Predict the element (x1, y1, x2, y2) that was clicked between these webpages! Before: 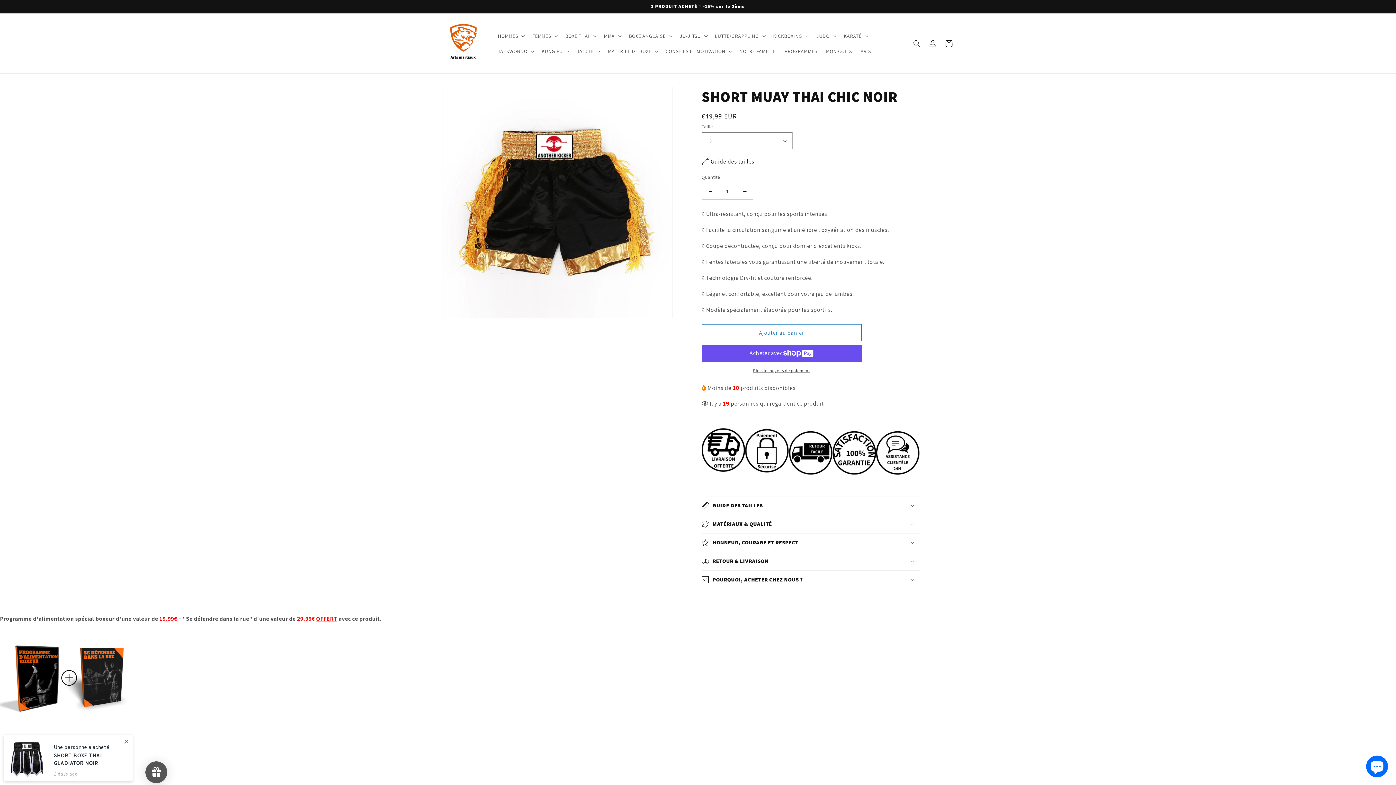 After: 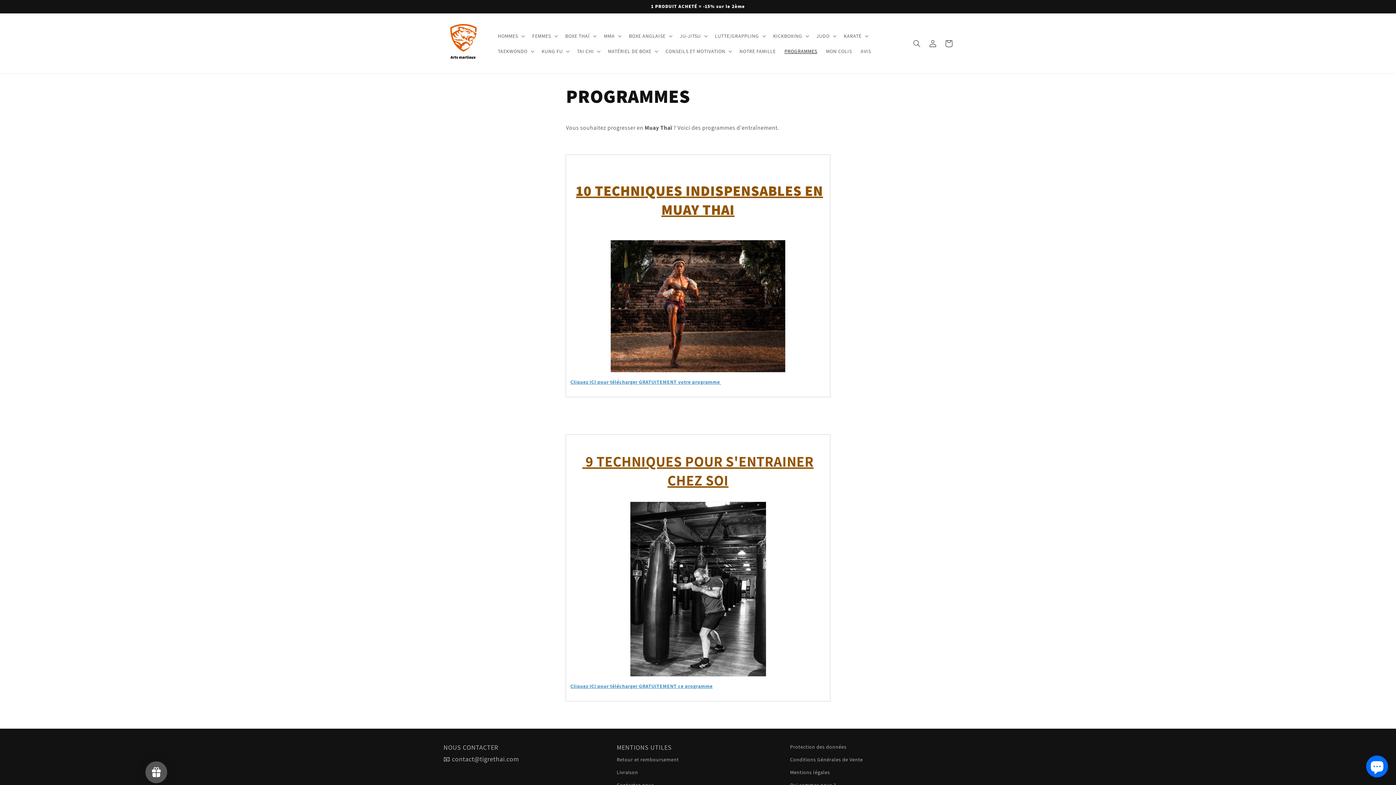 Action: bbox: (780, 43, 821, 58) label: PROGRAMMES